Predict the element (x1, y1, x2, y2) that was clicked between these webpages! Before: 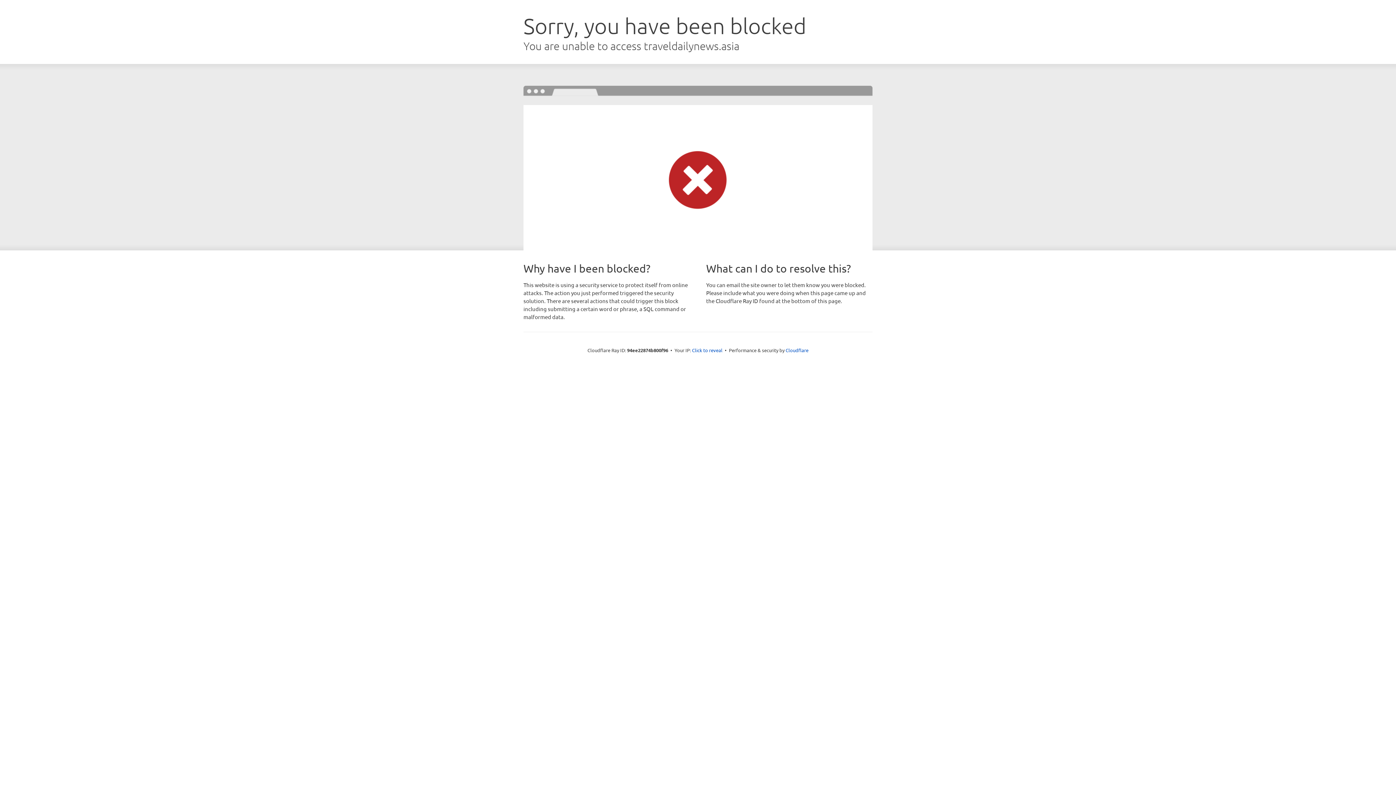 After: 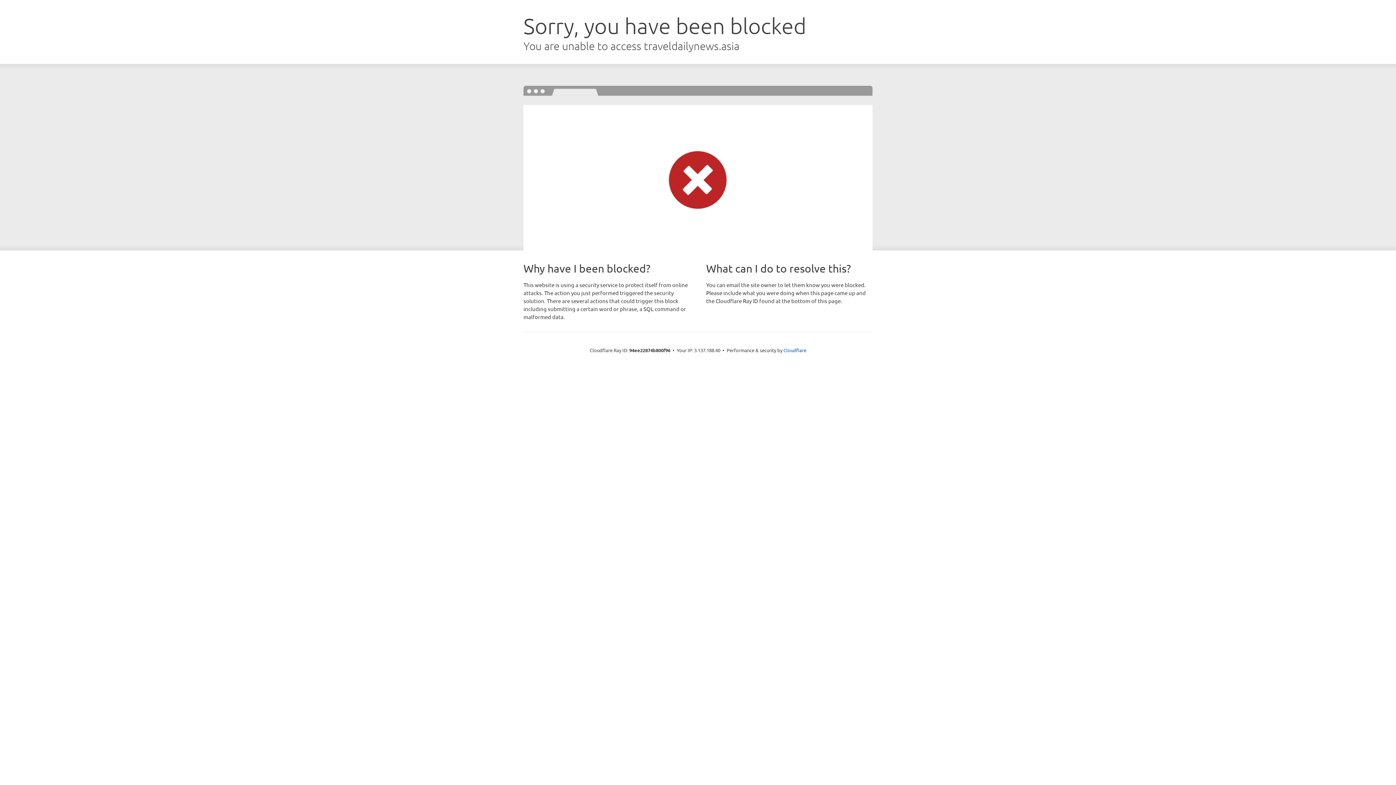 Action: bbox: (692, 346, 722, 353) label: Click to reveal